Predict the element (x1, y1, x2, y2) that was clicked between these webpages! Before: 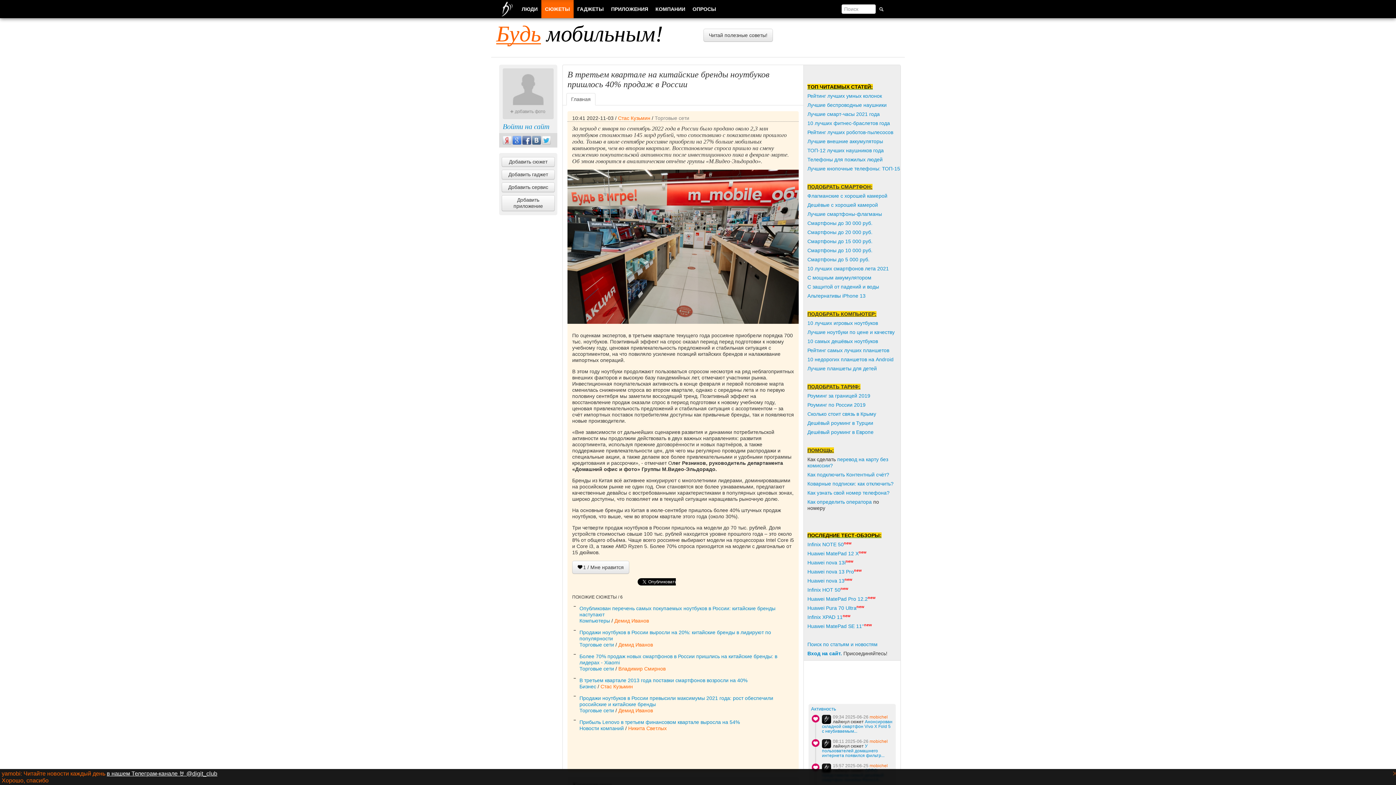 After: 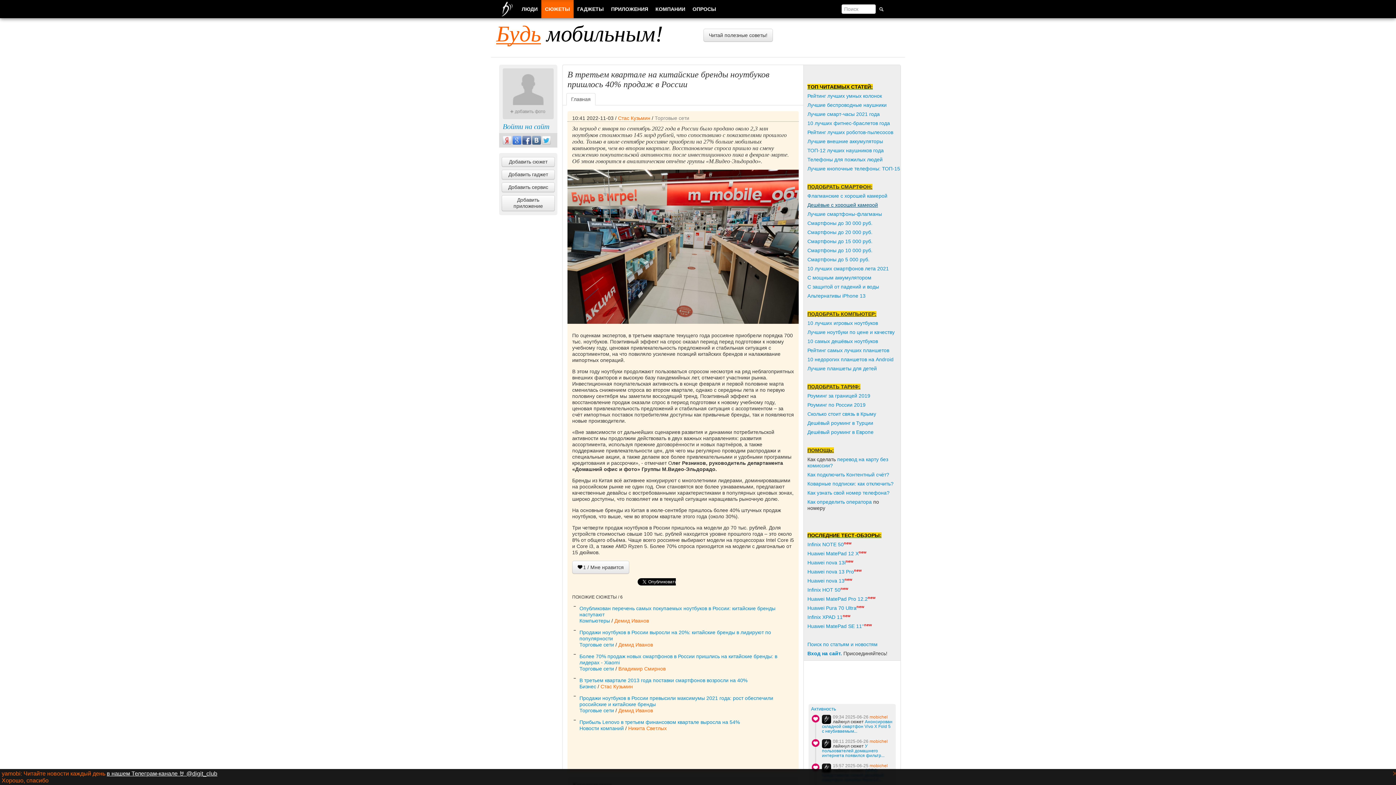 Action: bbox: (807, 202, 878, 208) label: Дешёвые с хорошей камерой